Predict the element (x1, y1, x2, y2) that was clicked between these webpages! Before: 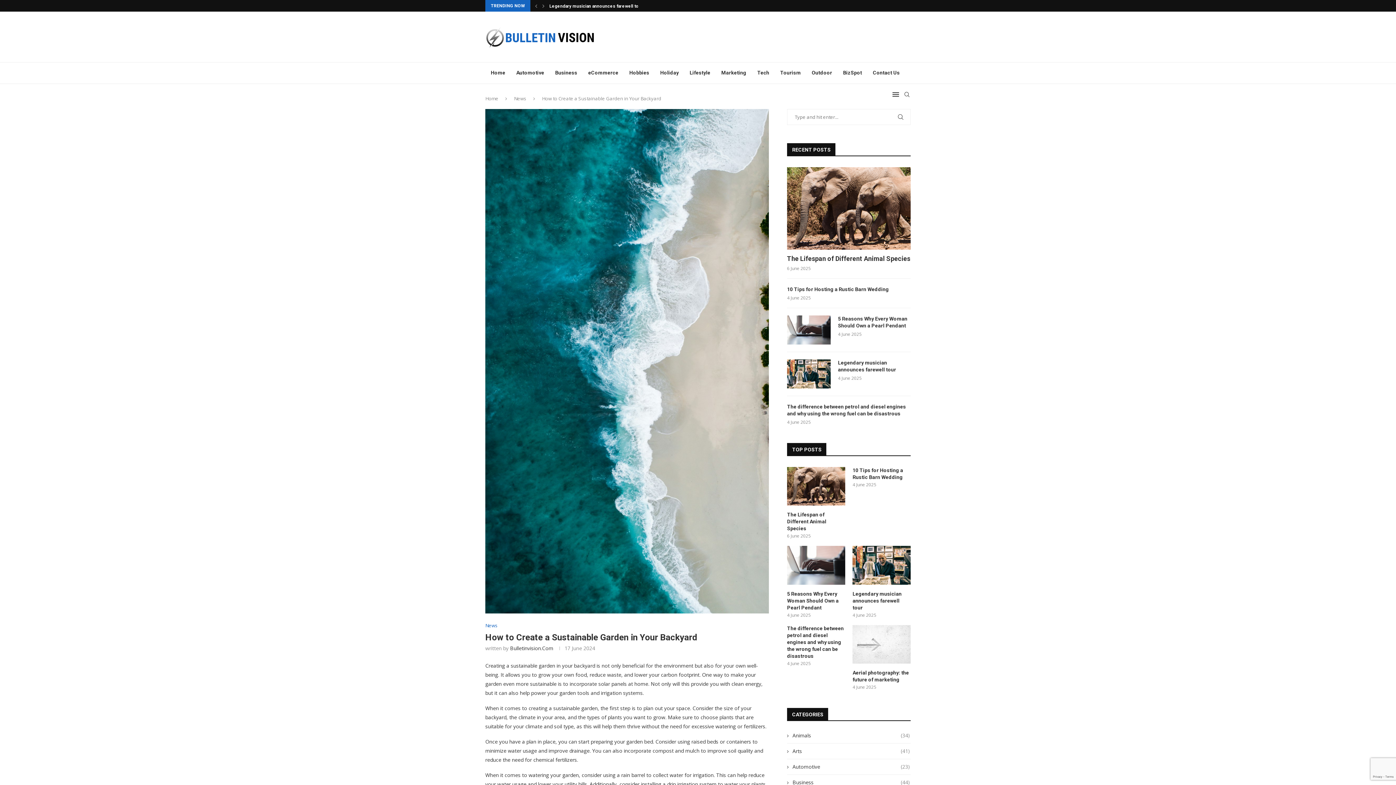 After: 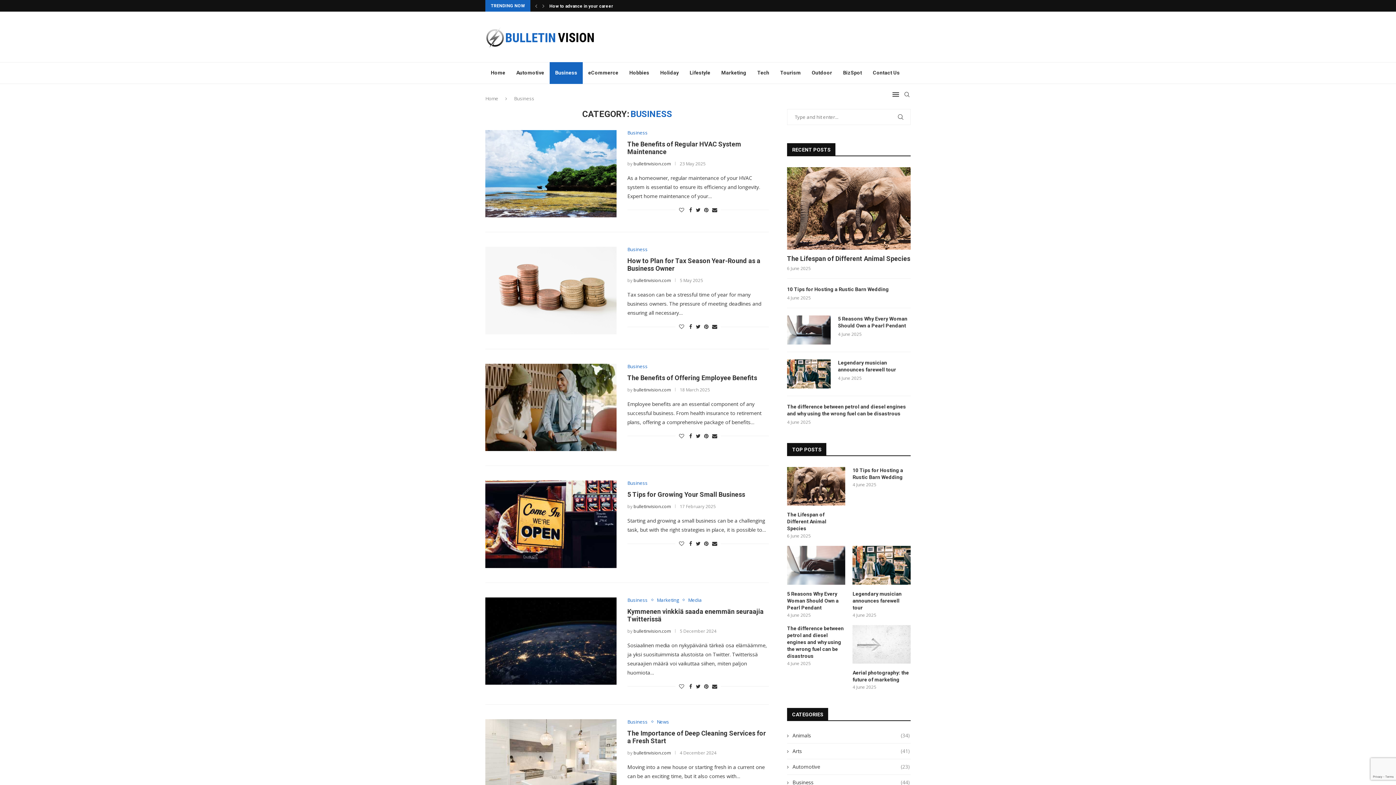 Action: bbox: (787, 779, 910, 786) label: Business
(44)